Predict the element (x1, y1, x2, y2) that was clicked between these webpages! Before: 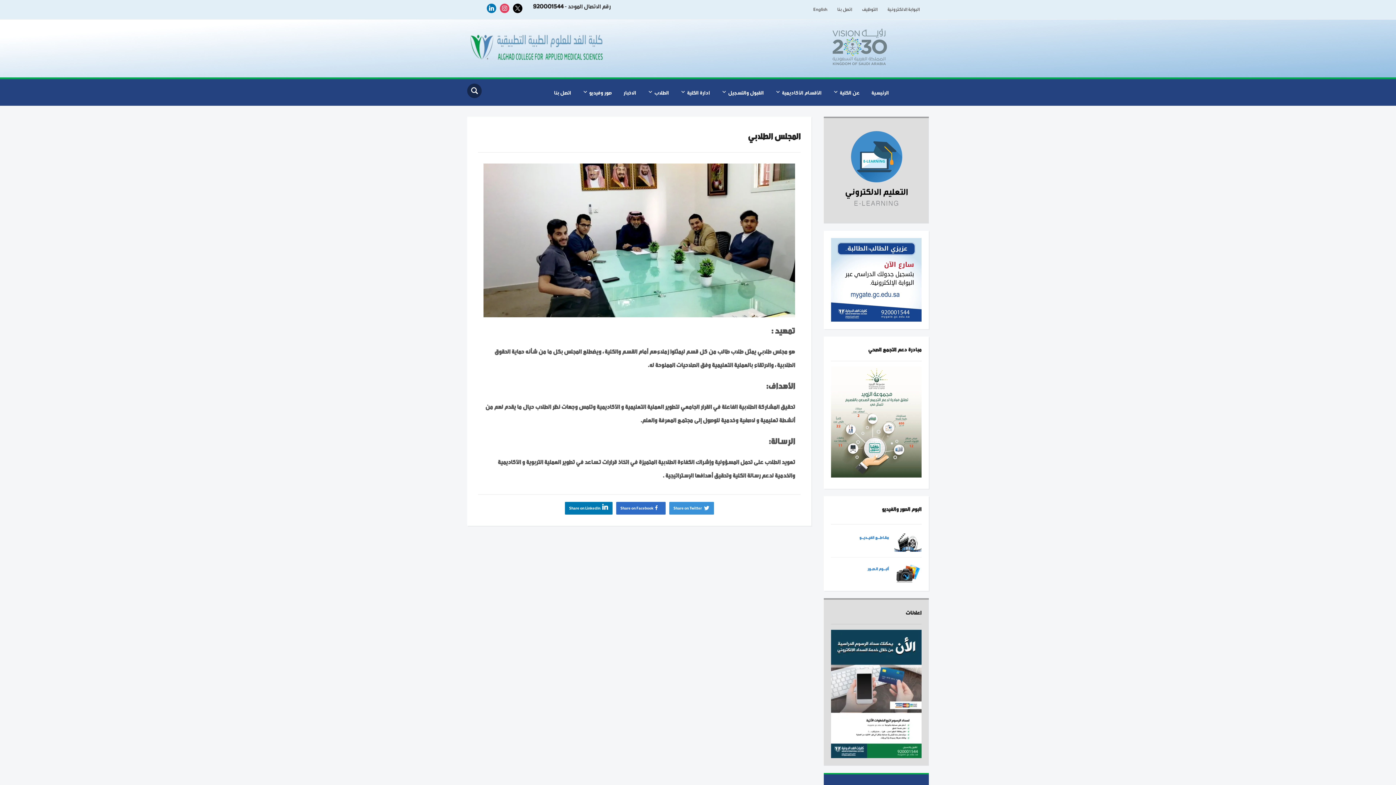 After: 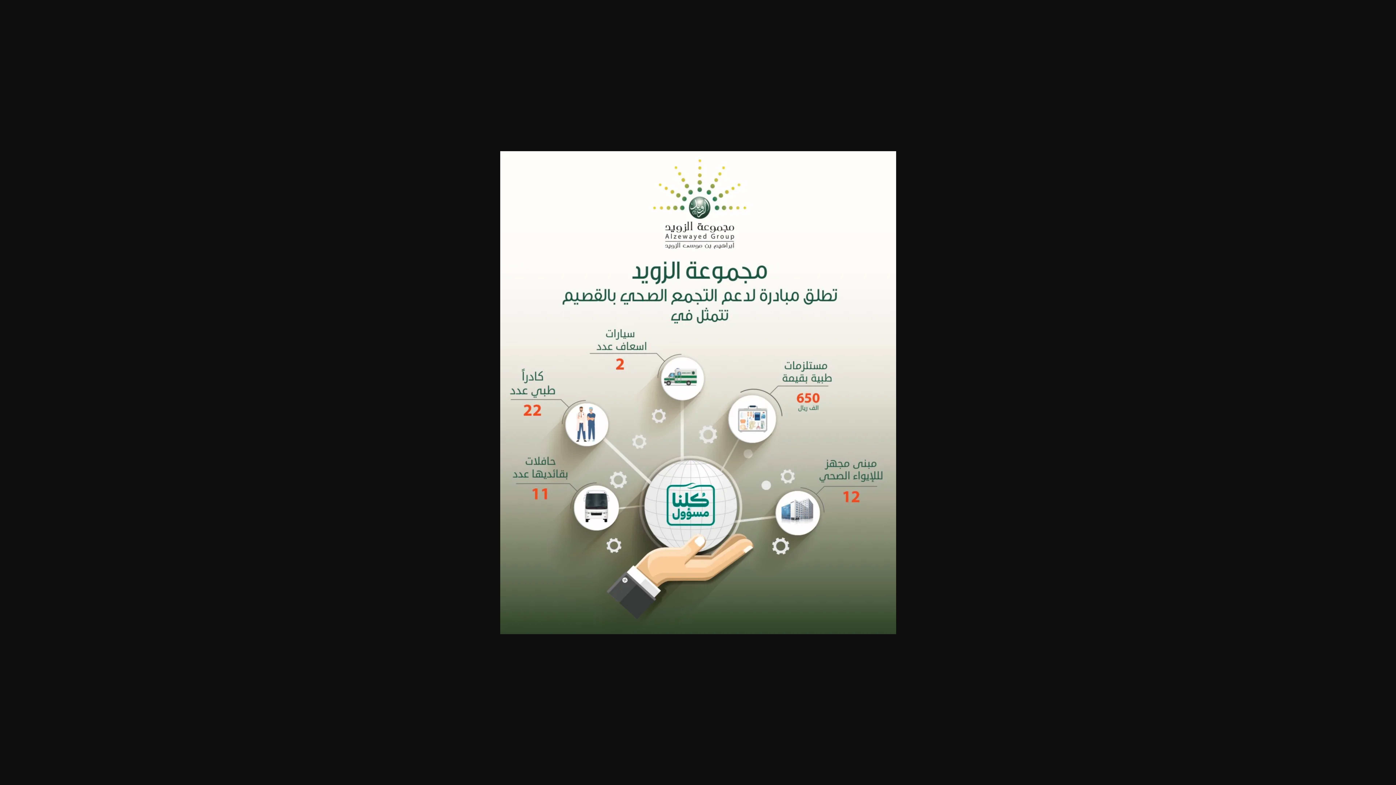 Action: bbox: (831, 418, 921, 425)